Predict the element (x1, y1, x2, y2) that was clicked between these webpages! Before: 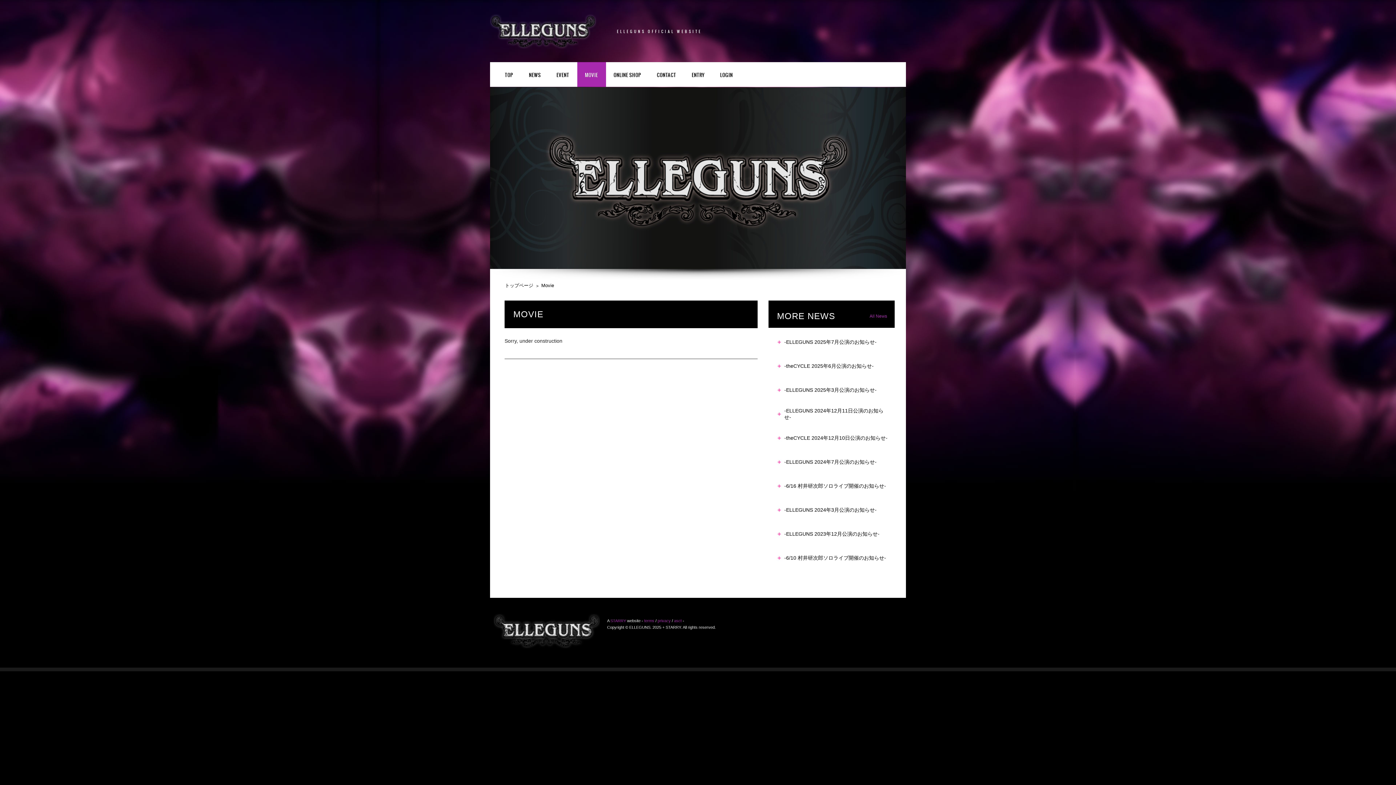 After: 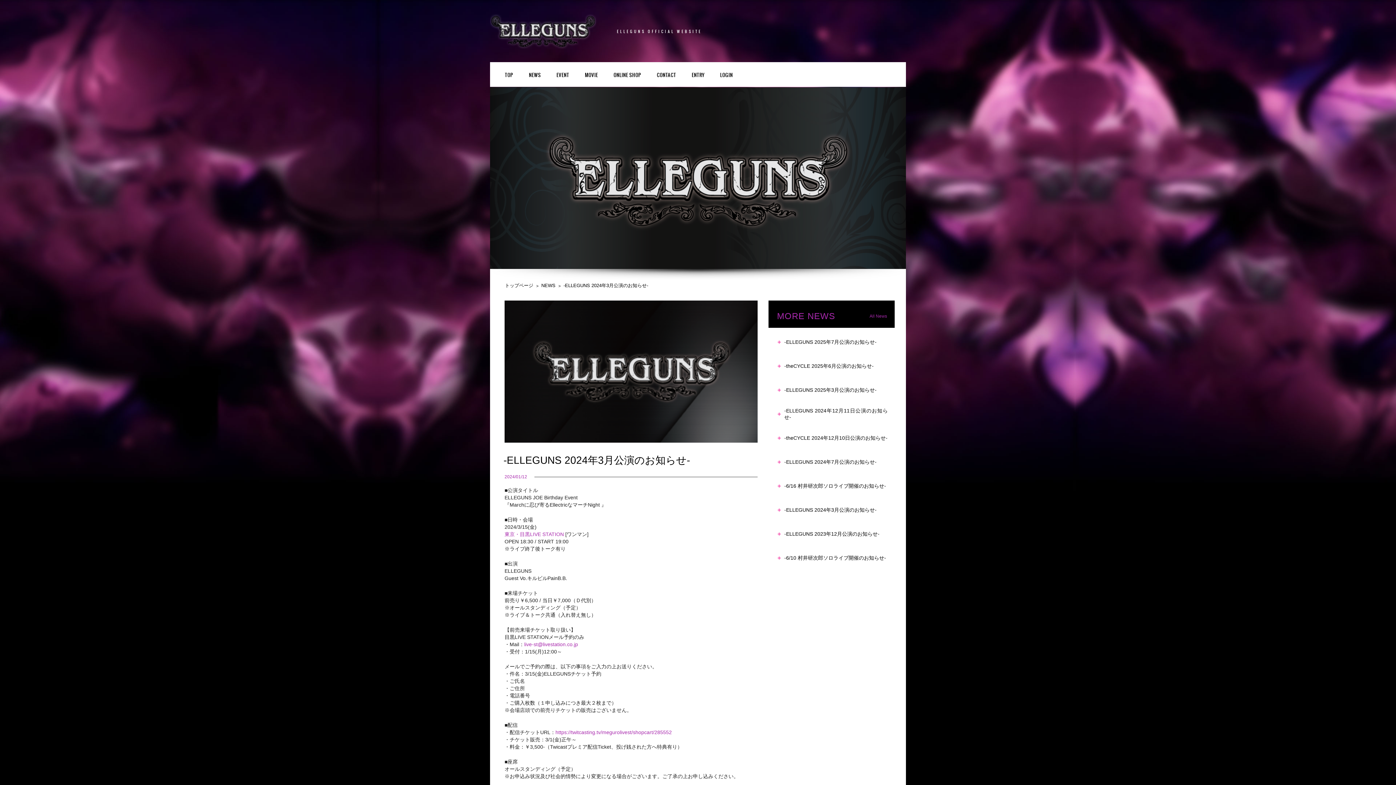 Action: bbox: (768, 498, 894, 522) label: -ELLEGUNS 2024年3月公演のお知らせ-